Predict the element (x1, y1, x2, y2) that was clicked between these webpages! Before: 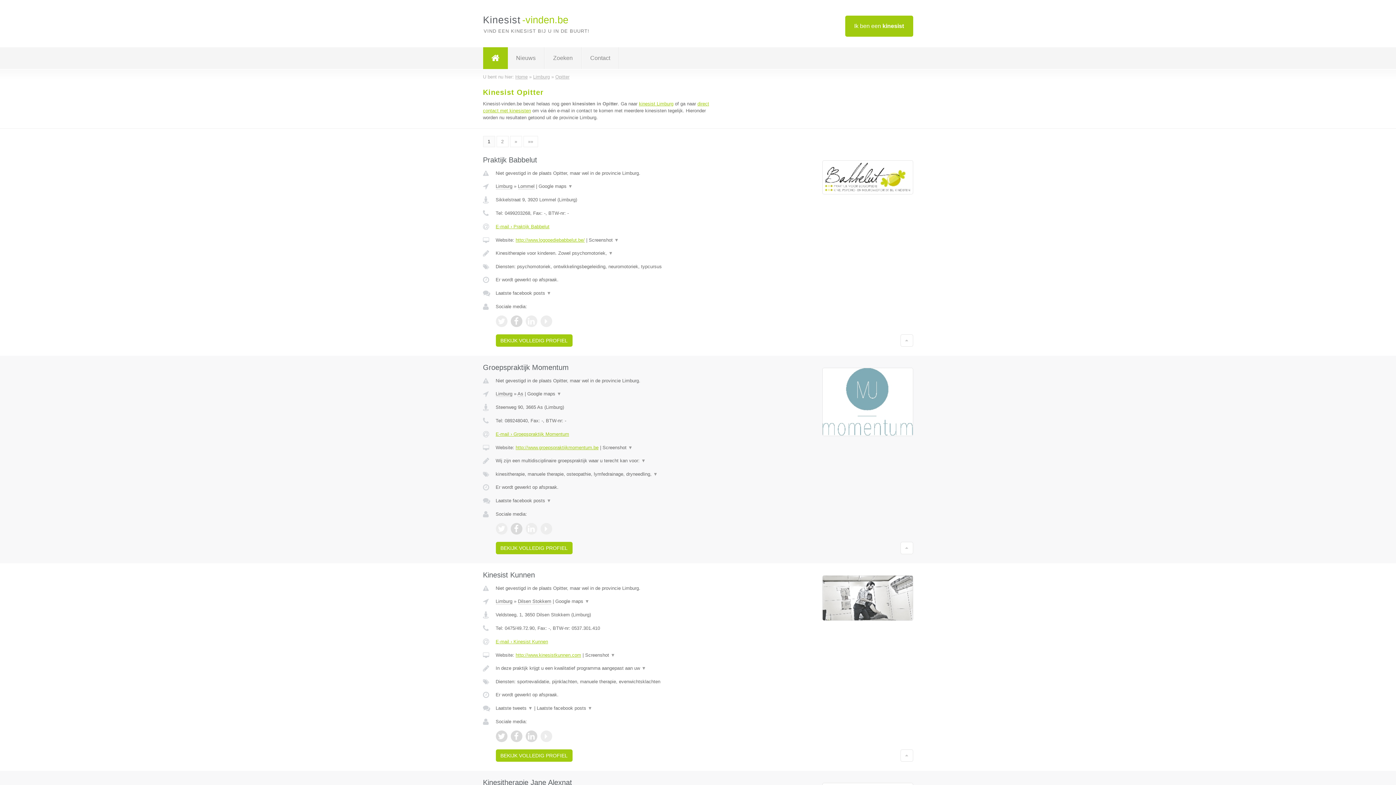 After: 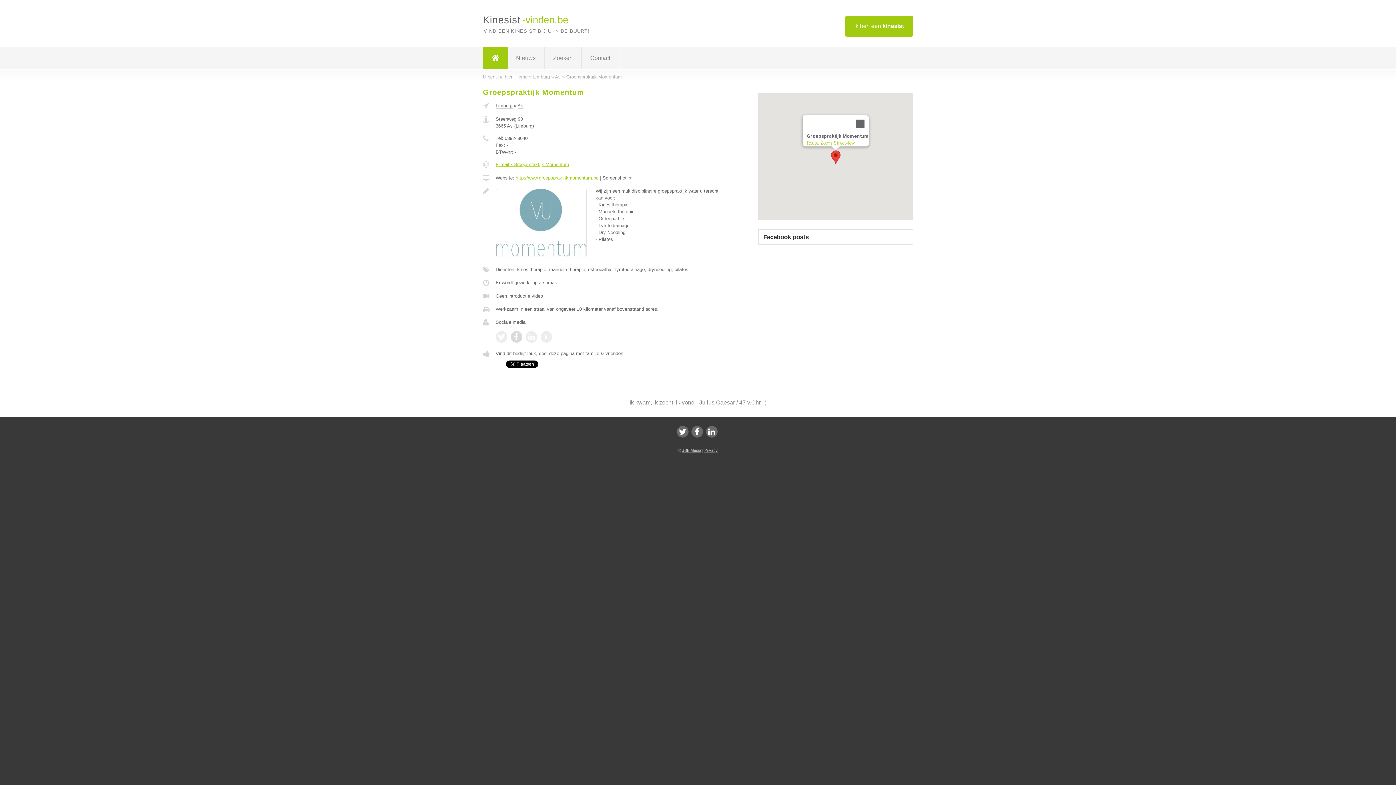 Action: label: BEKIJK VOLLEDIG PROFIEL bbox: (495, 542, 572, 554)